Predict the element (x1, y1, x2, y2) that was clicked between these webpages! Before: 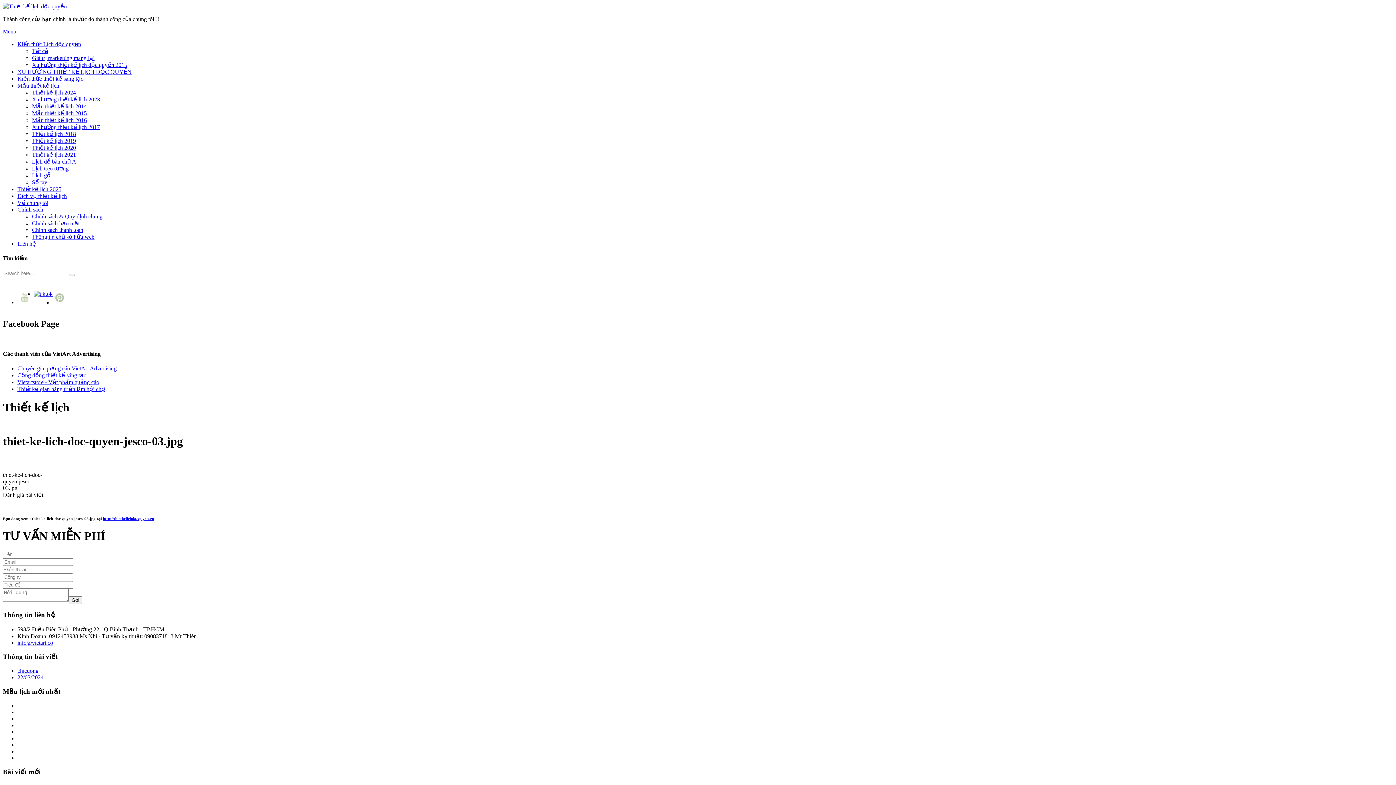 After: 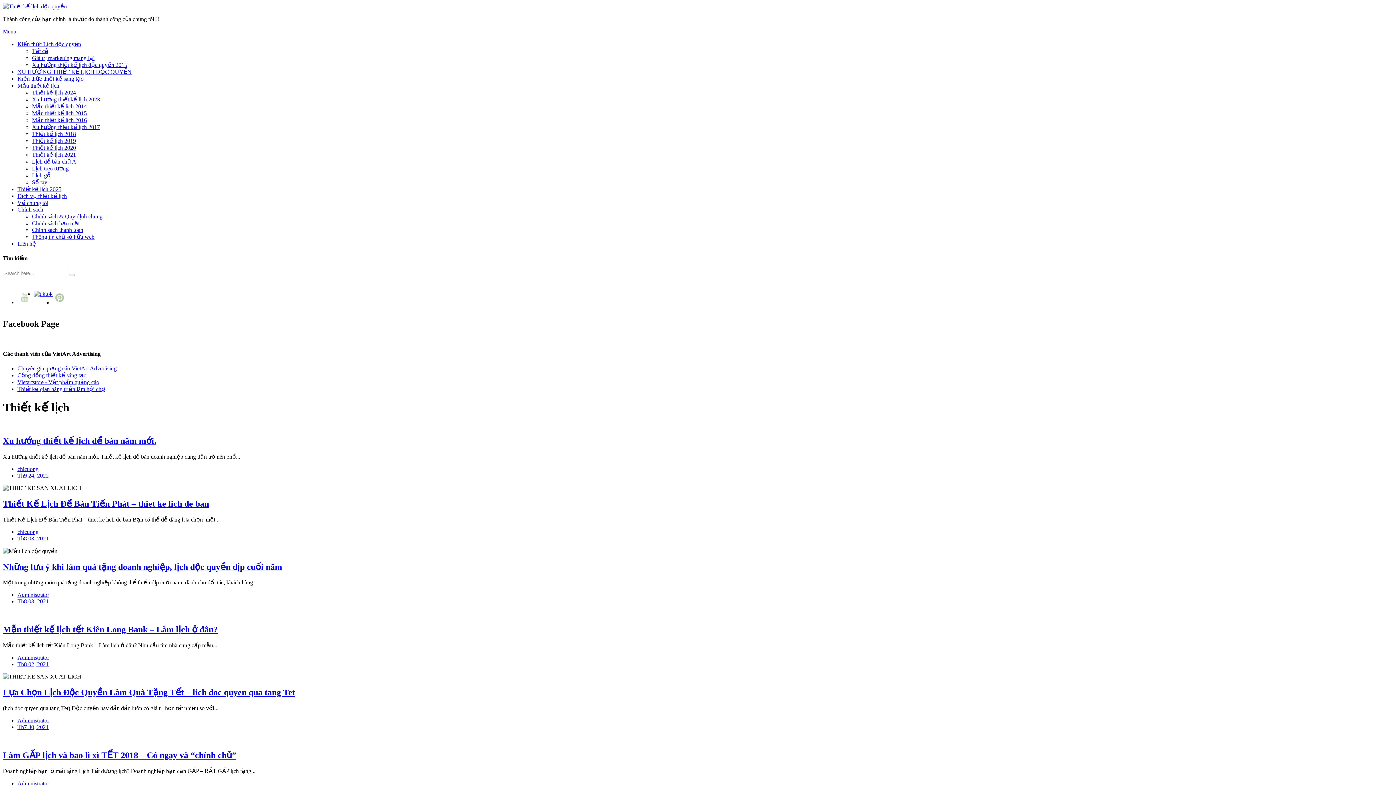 Action: label: Thiết kế lịch 2018 bbox: (32, 130, 76, 137)